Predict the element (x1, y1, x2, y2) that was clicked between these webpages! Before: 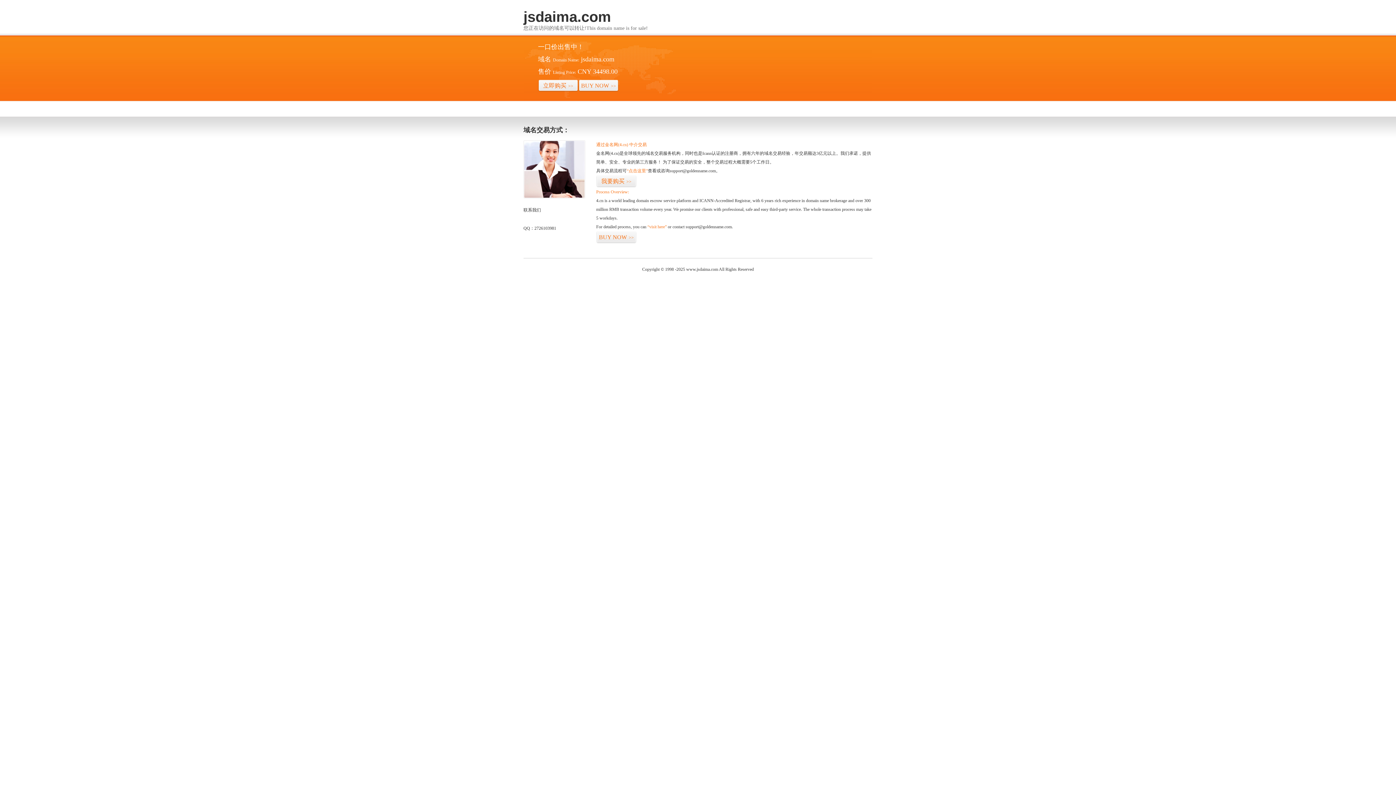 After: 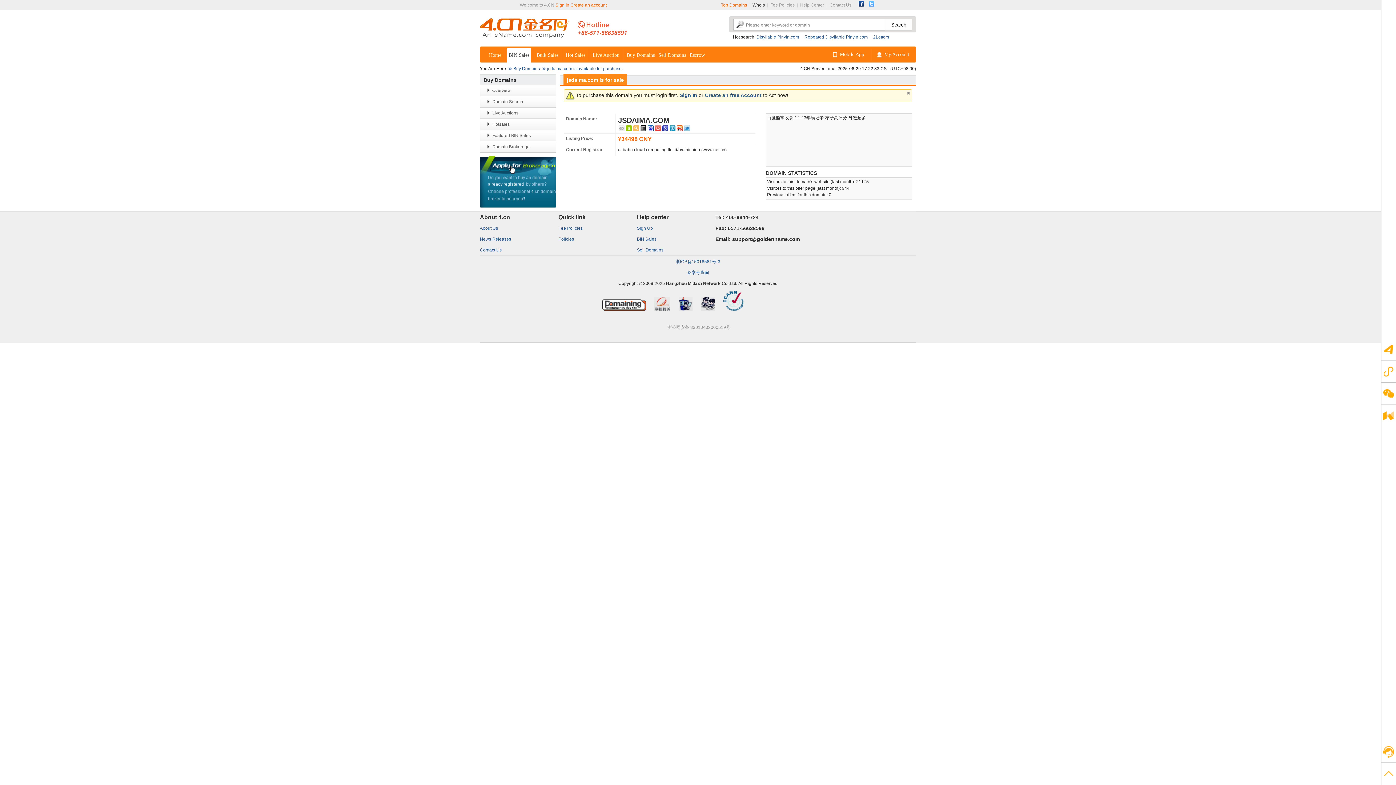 Action: bbox: (647, 224, 666, 229) label: “visit here”